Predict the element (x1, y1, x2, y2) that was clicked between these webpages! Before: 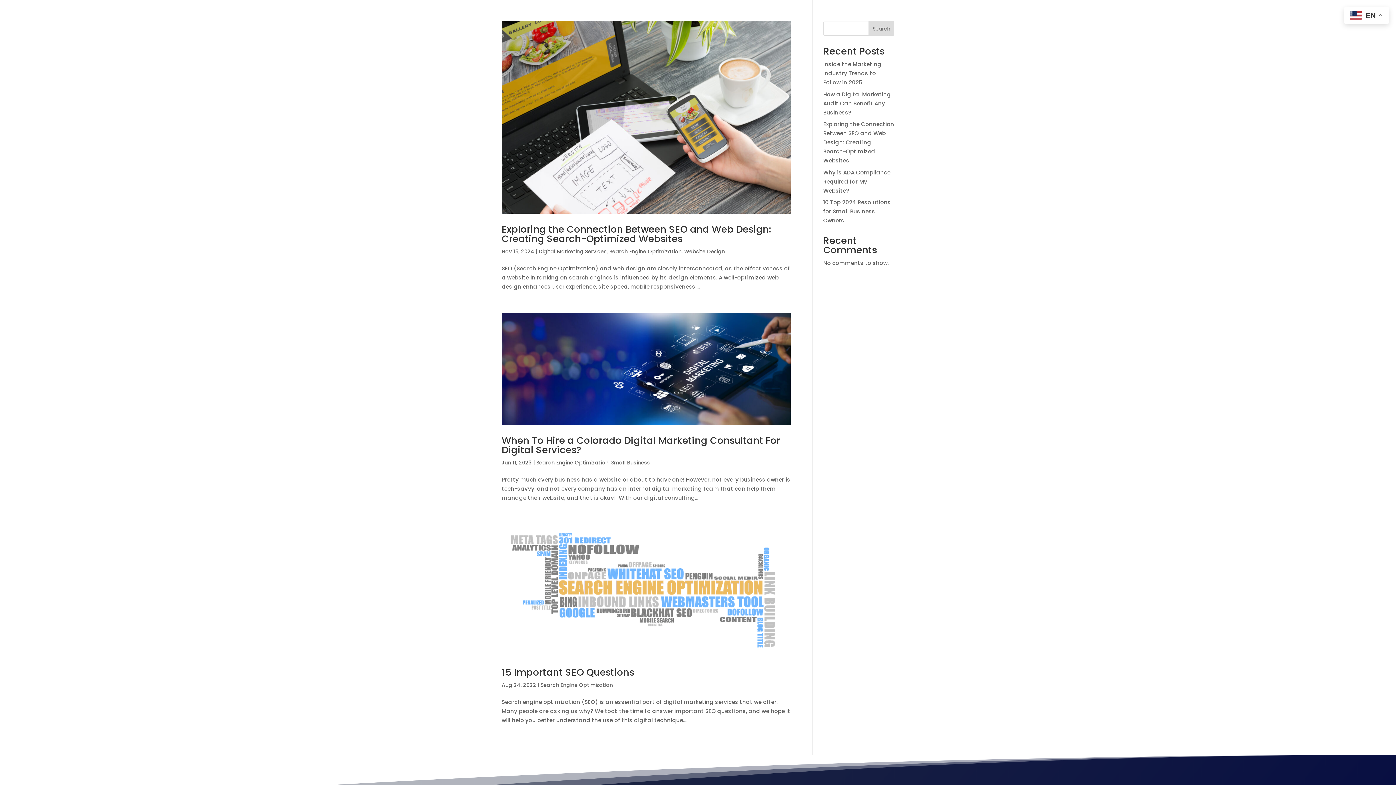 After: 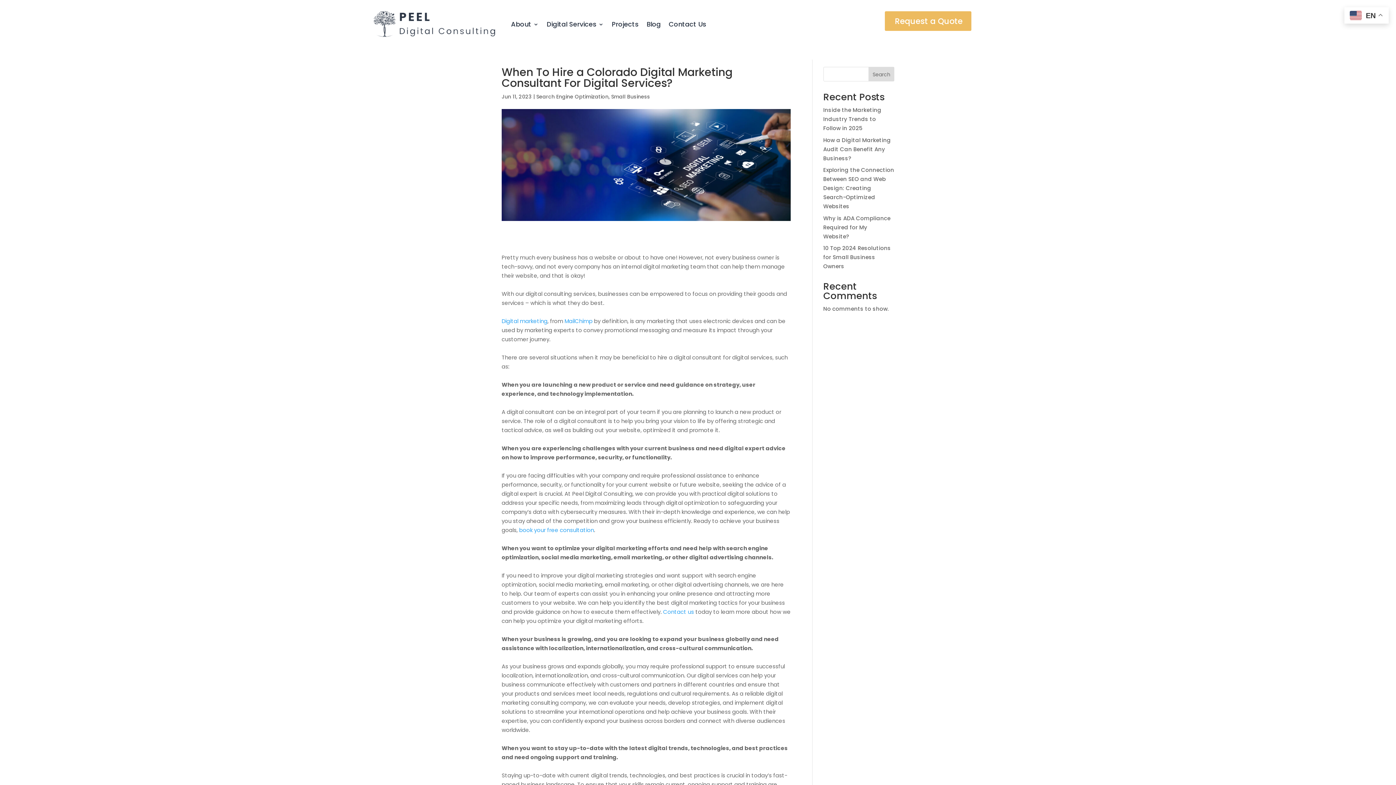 Action: label: When To Hire a Colorado Digital Marketing Consultant For Digital Services? bbox: (501, 434, 780, 456)